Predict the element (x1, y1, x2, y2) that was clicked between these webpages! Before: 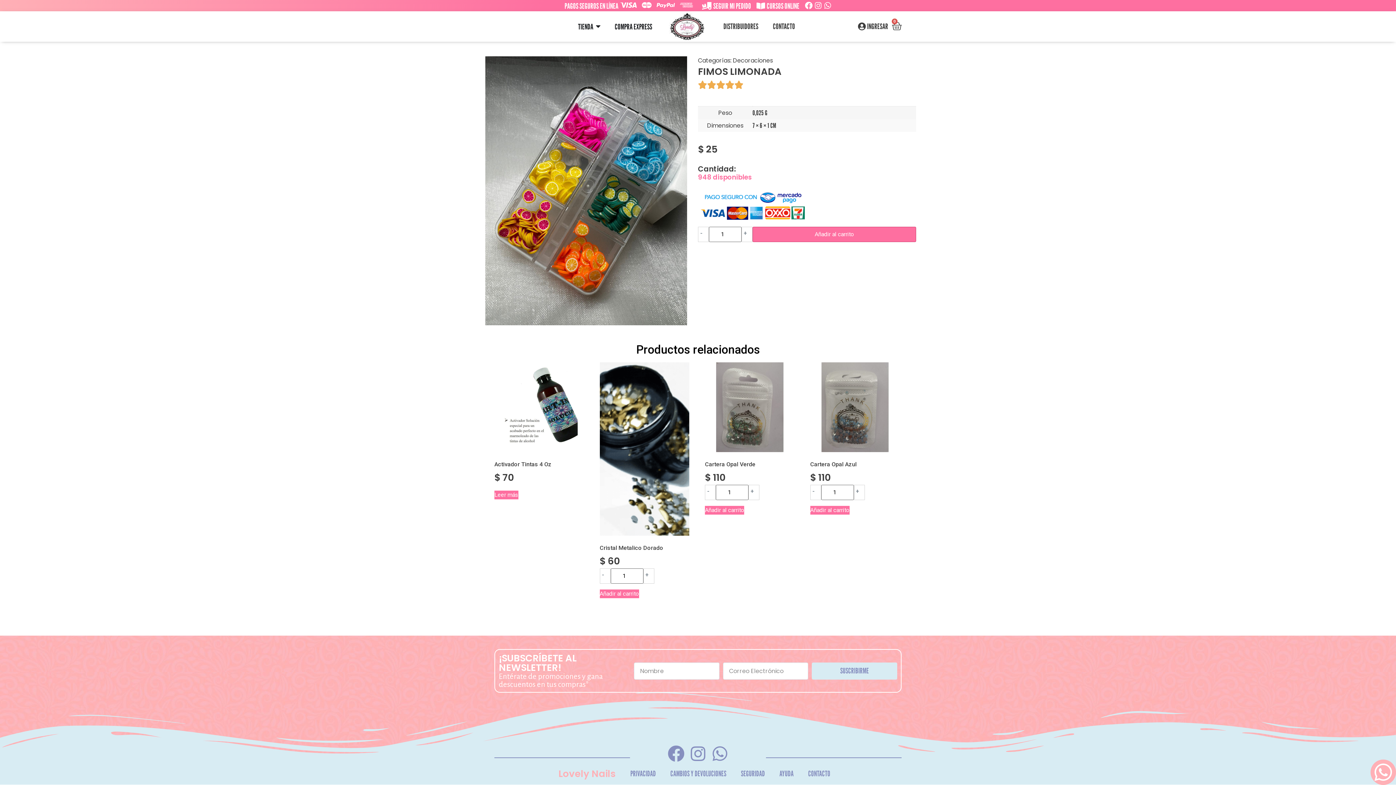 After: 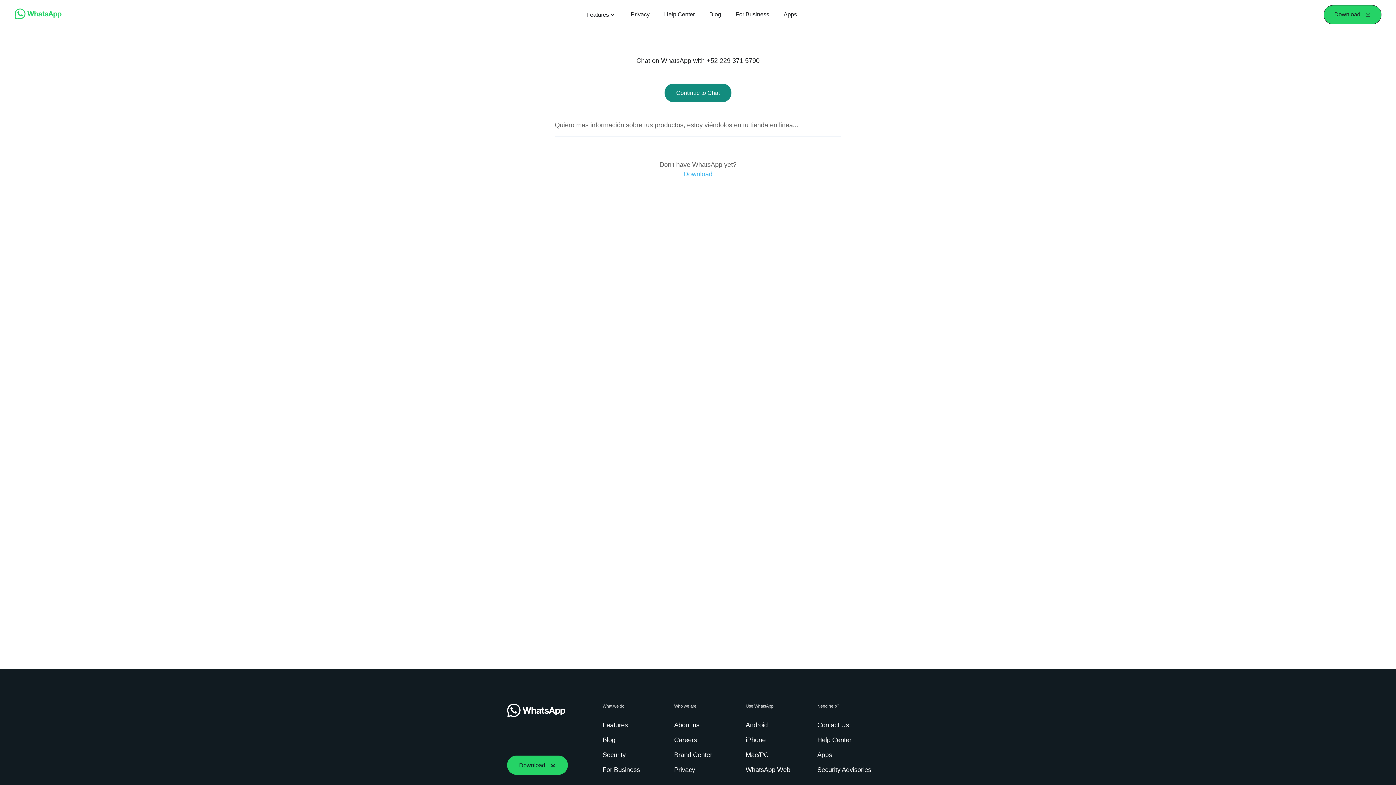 Action: bbox: (1374, 763, 1392, 781)